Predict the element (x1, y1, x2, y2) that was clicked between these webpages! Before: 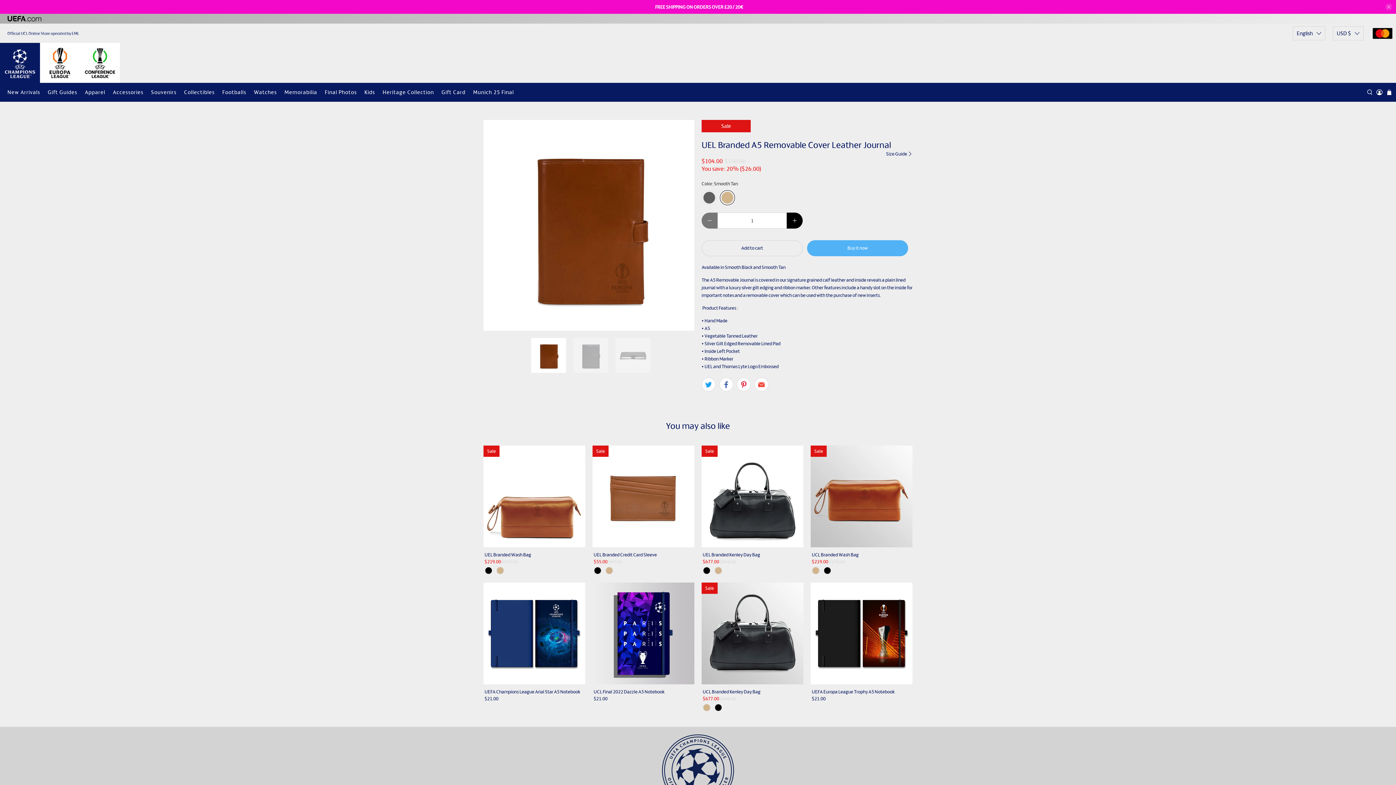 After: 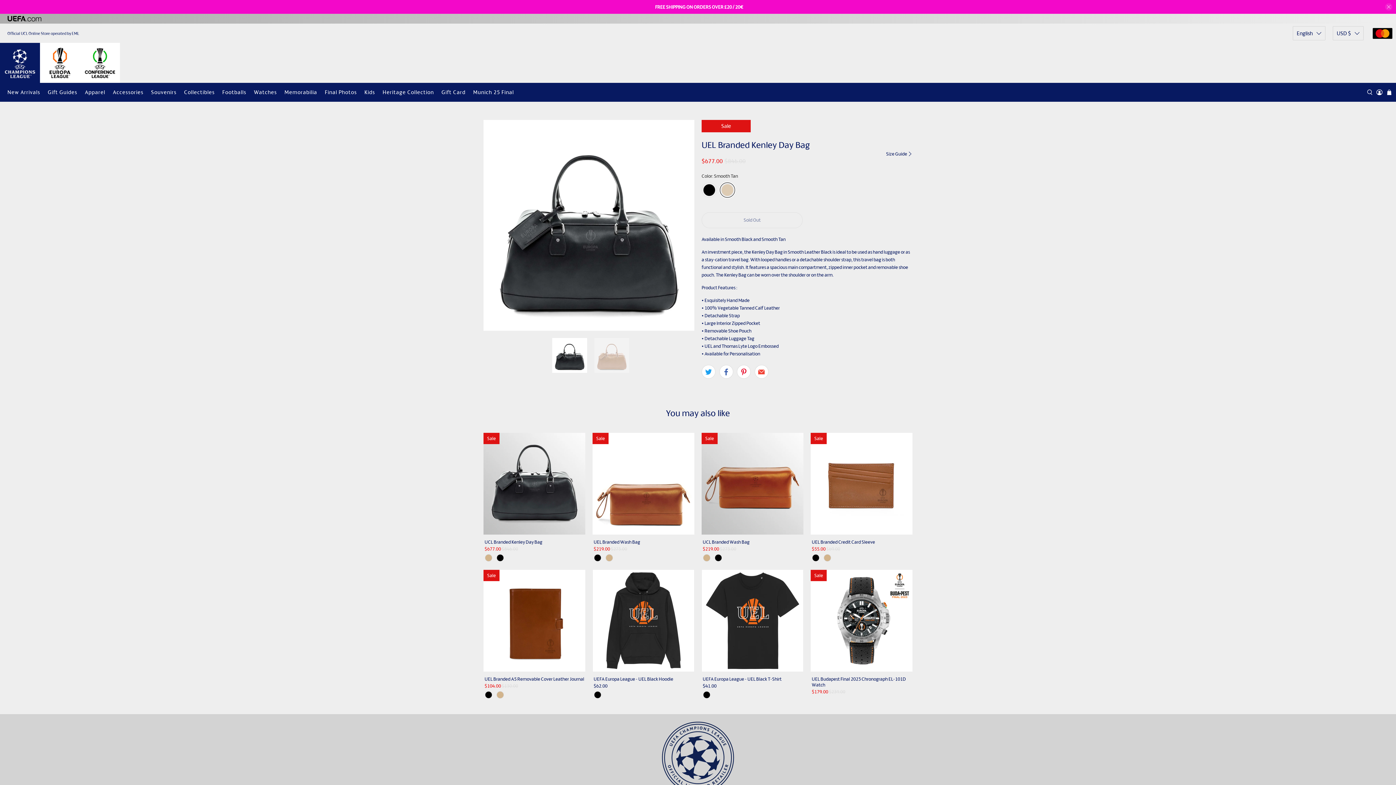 Action: bbox: (713, 566, 723, 575)